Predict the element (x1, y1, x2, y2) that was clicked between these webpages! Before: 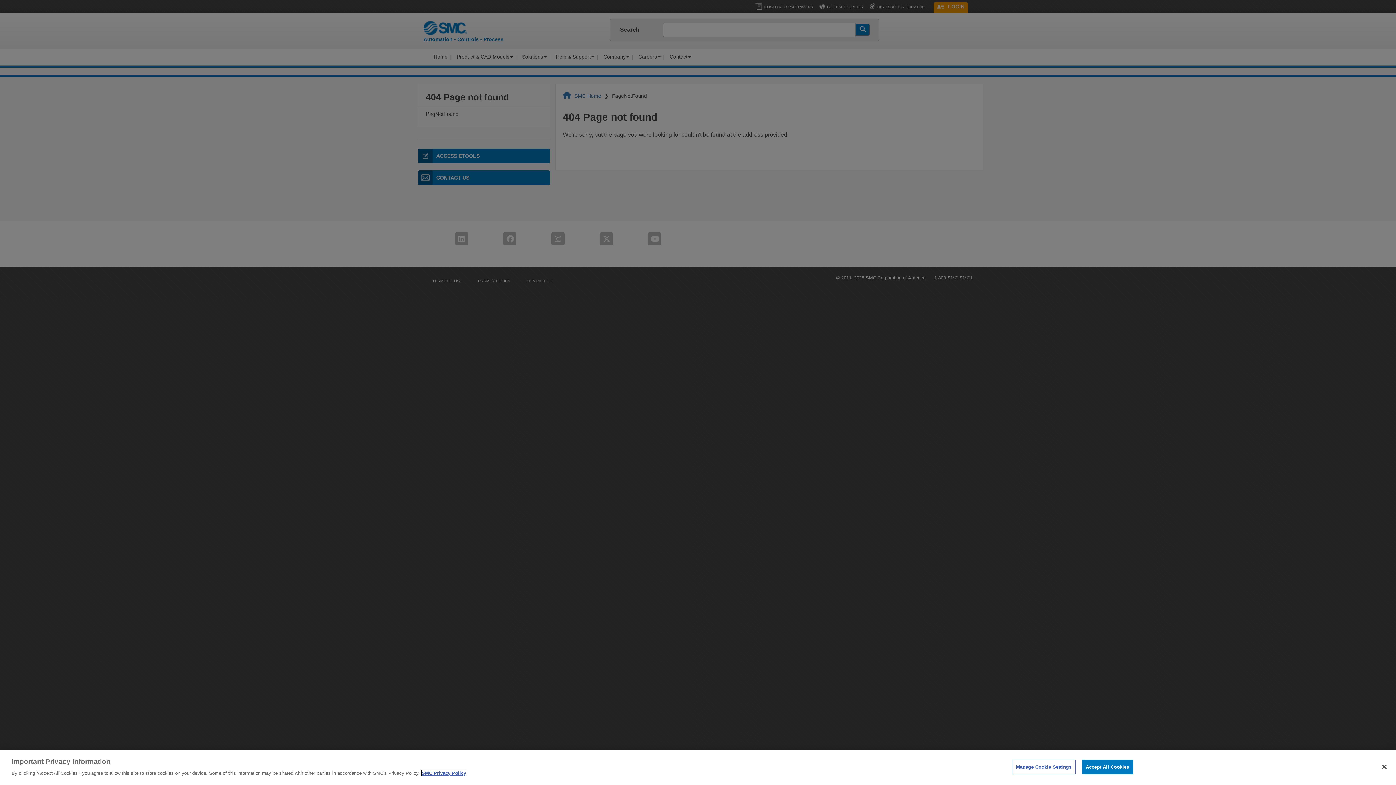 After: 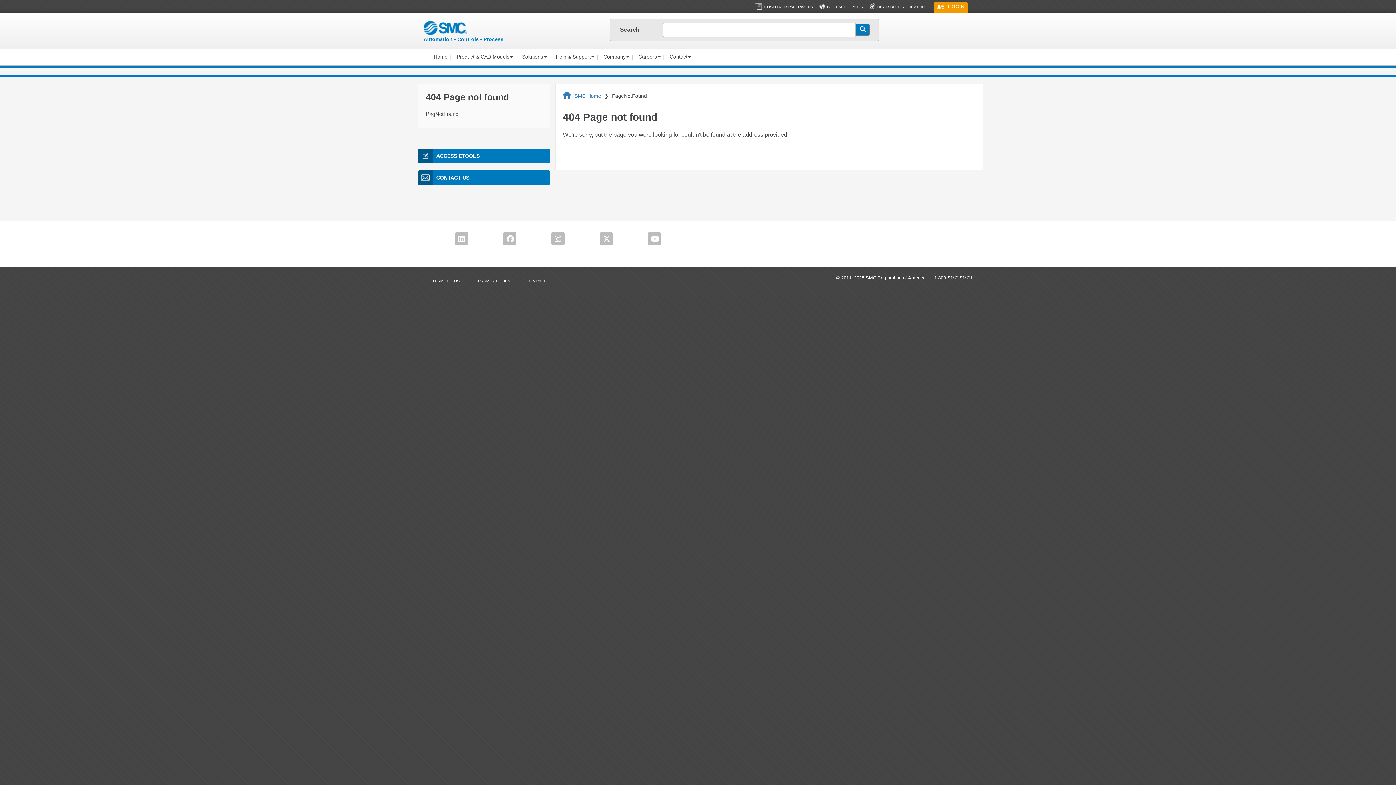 Action: label: Accept All Cookies bbox: (1082, 760, 1133, 774)